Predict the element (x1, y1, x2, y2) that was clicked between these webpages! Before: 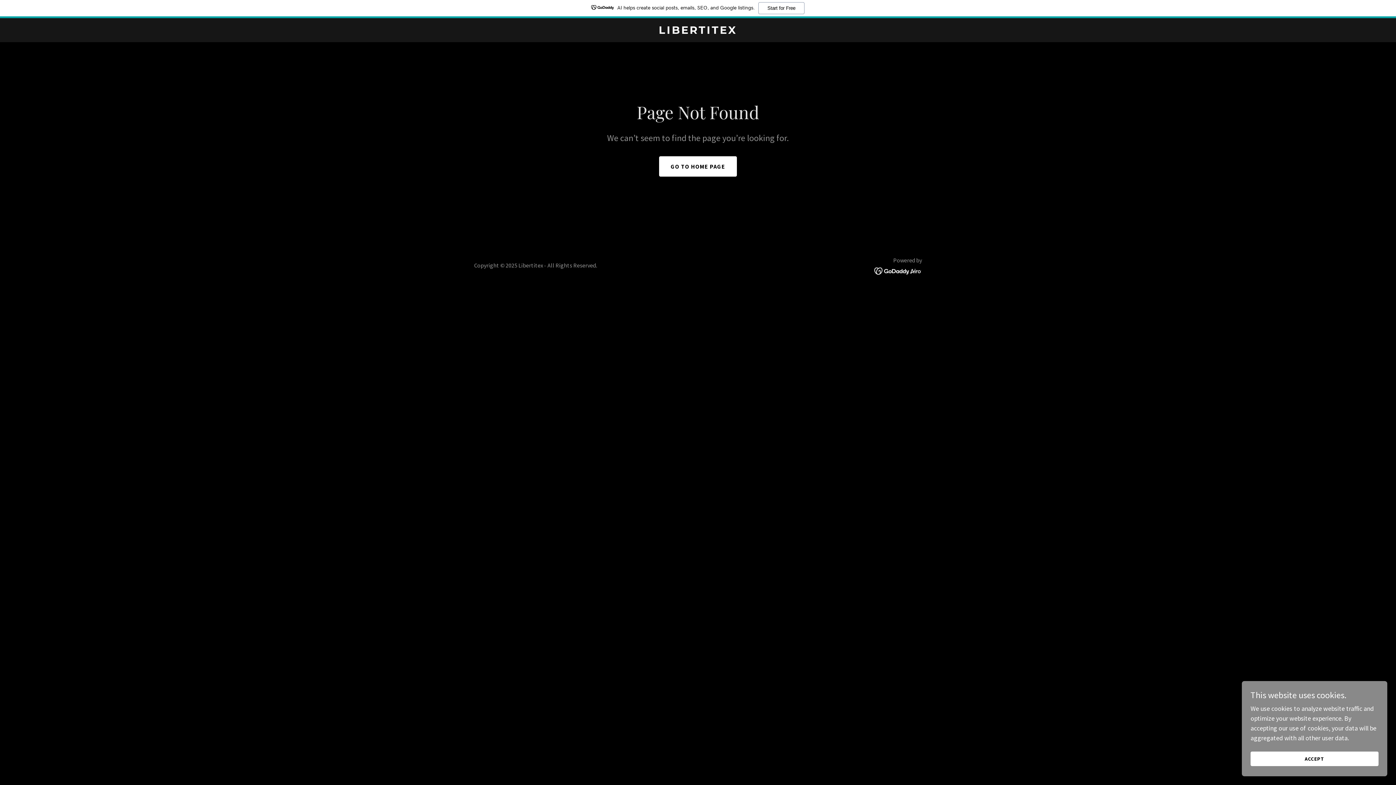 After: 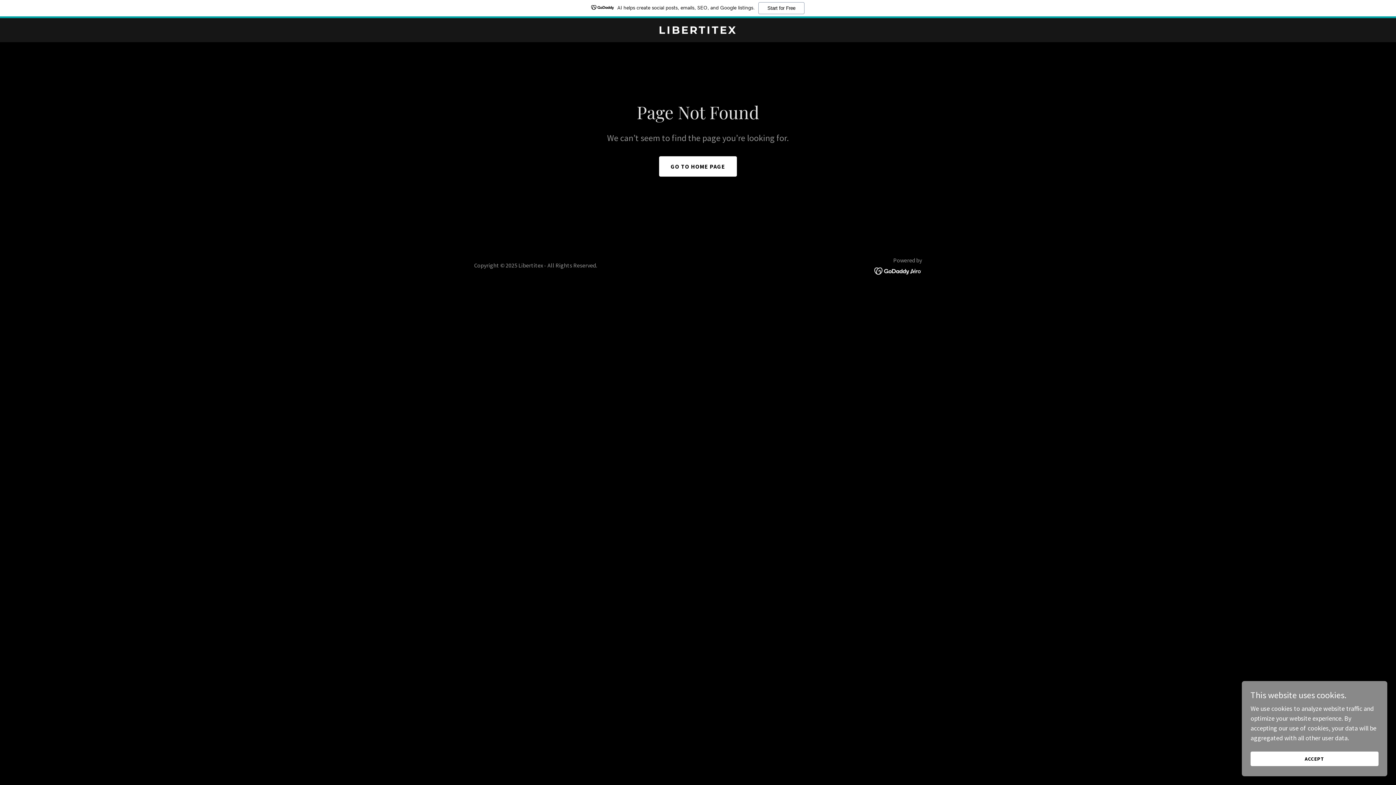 Action: bbox: (874, 248, 922, 256)